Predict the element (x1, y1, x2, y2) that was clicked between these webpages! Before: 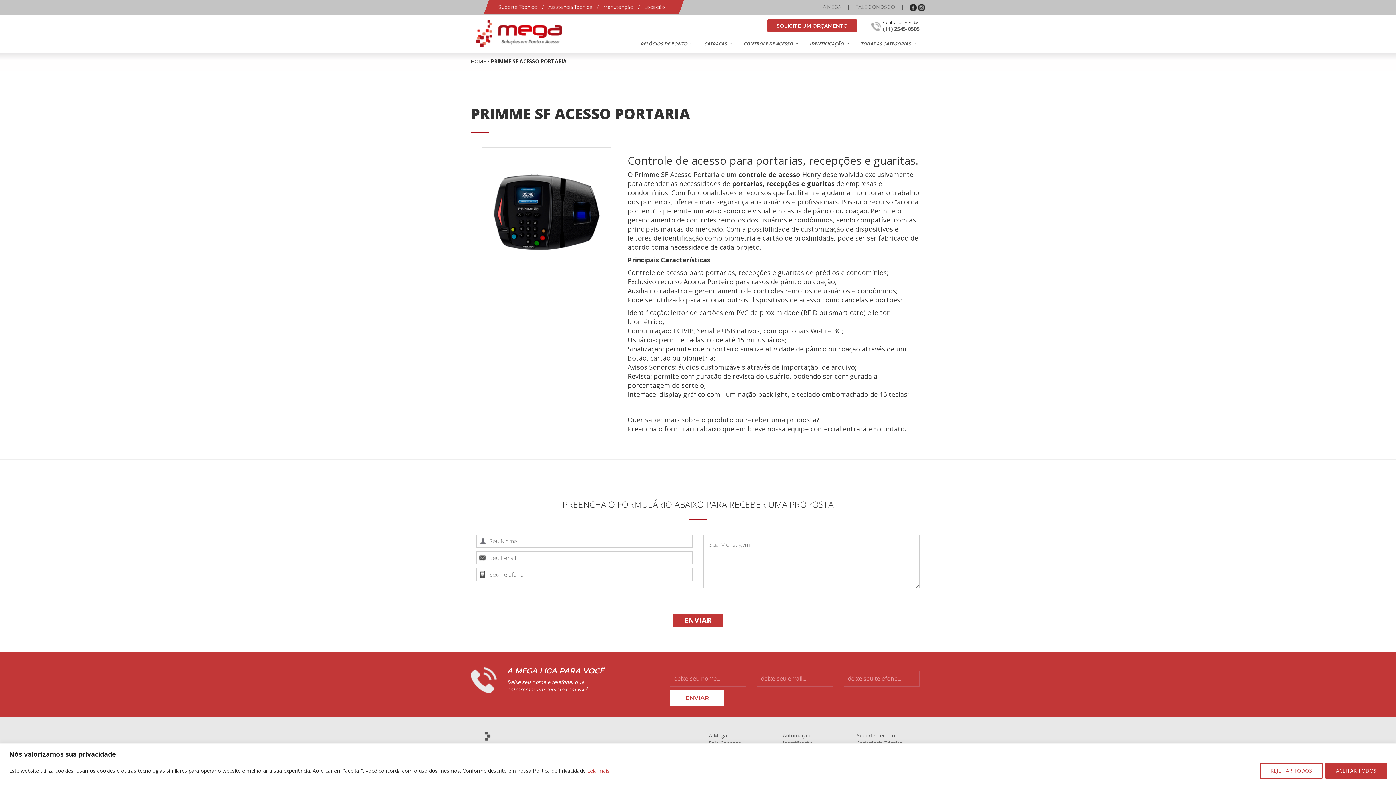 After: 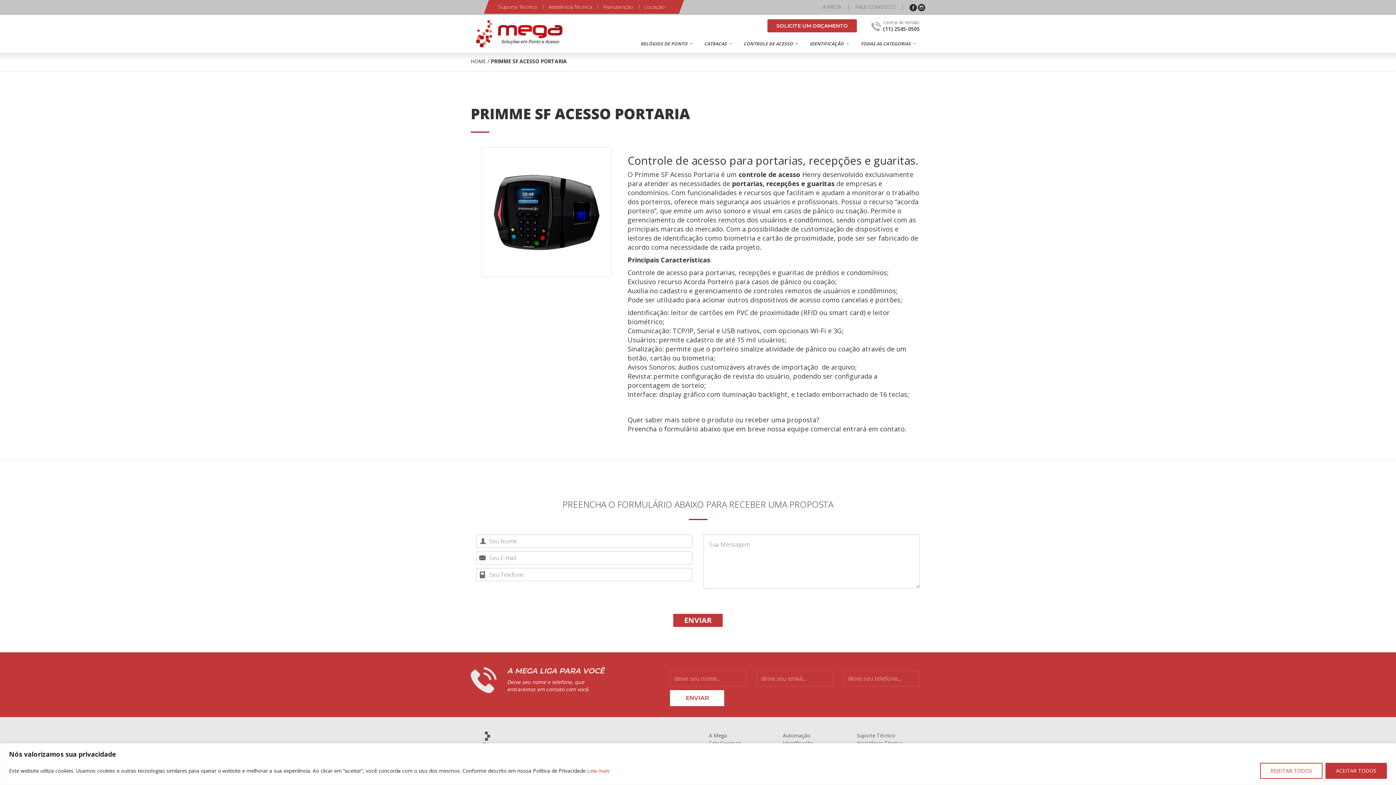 Action: bbox: (587, 767, 609, 774) label: Leia mais